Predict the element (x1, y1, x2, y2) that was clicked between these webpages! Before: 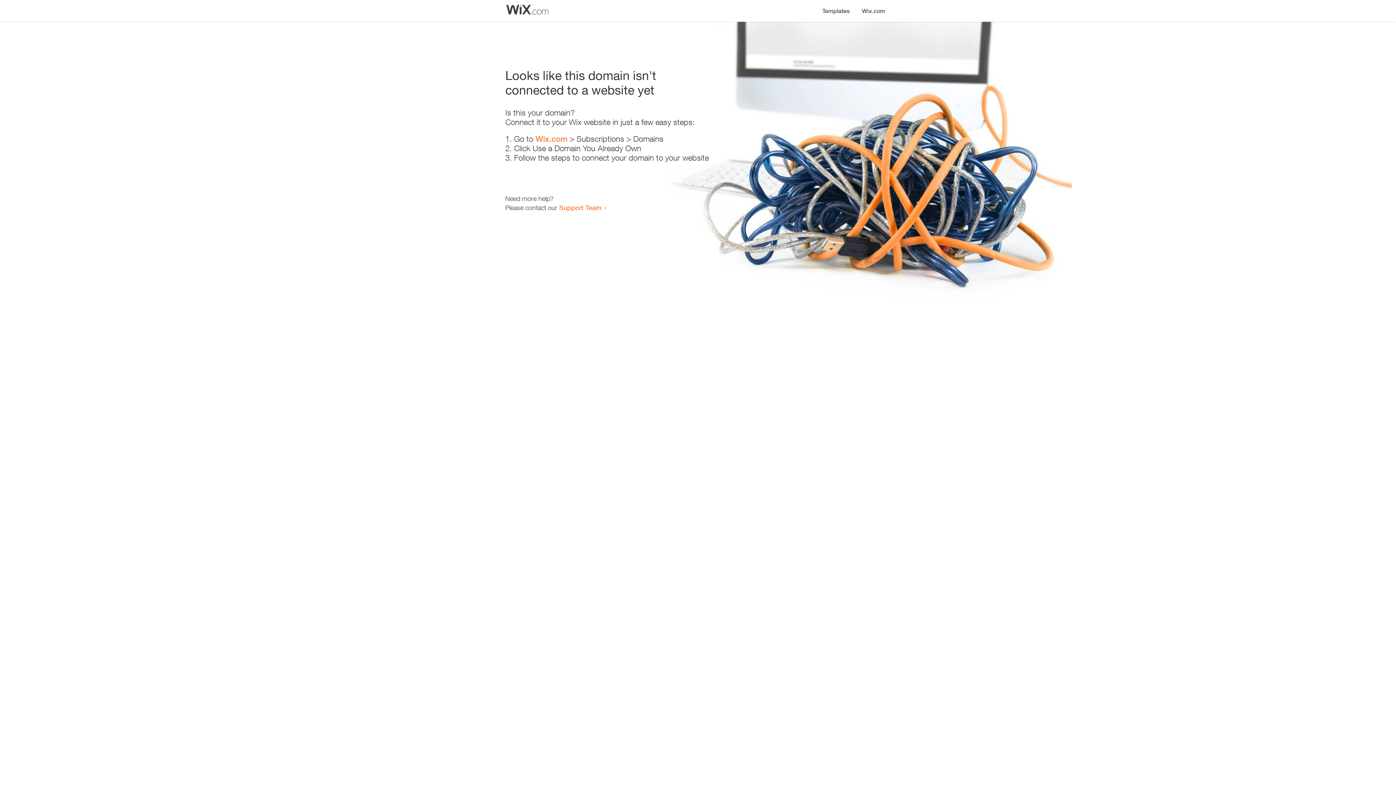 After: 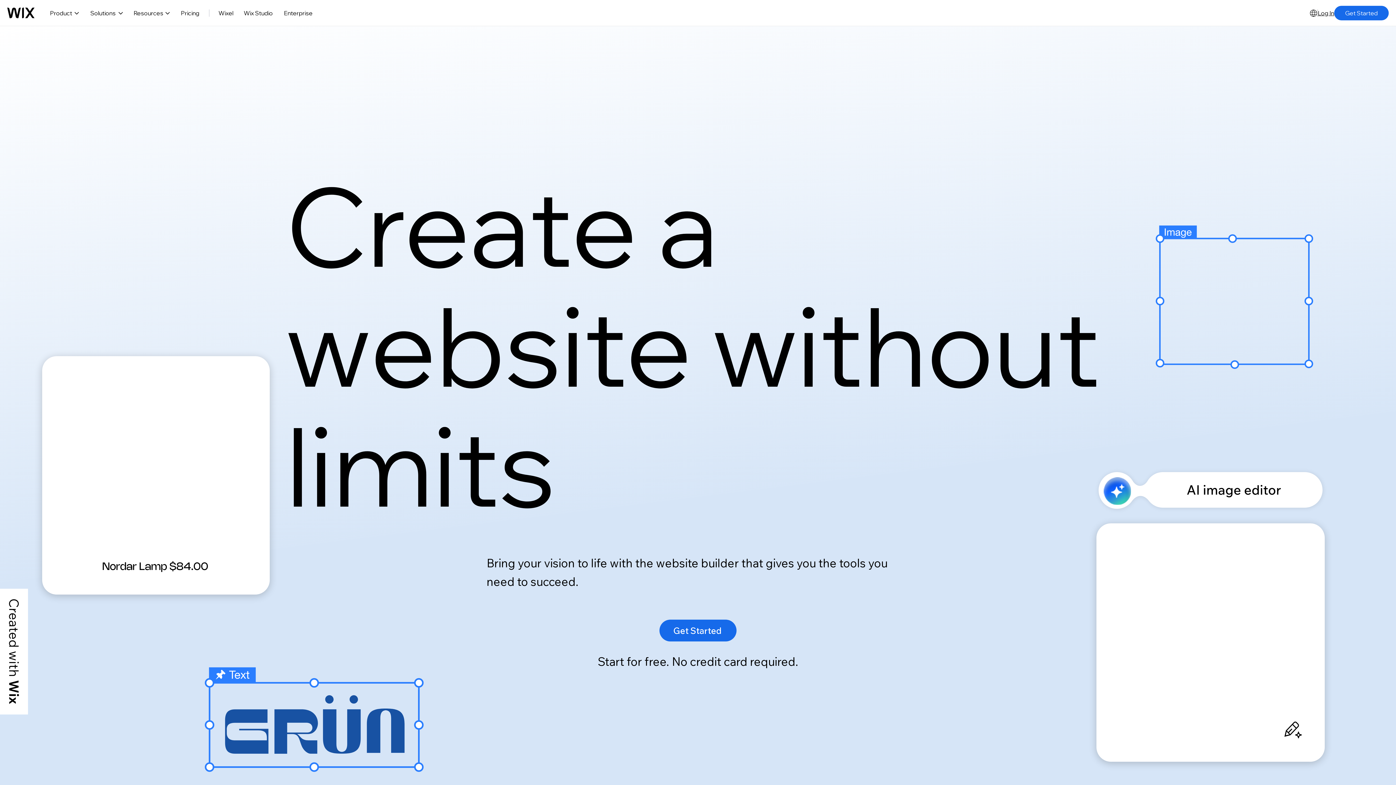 Action: label: Wix.com bbox: (856, 0, 890, 14)